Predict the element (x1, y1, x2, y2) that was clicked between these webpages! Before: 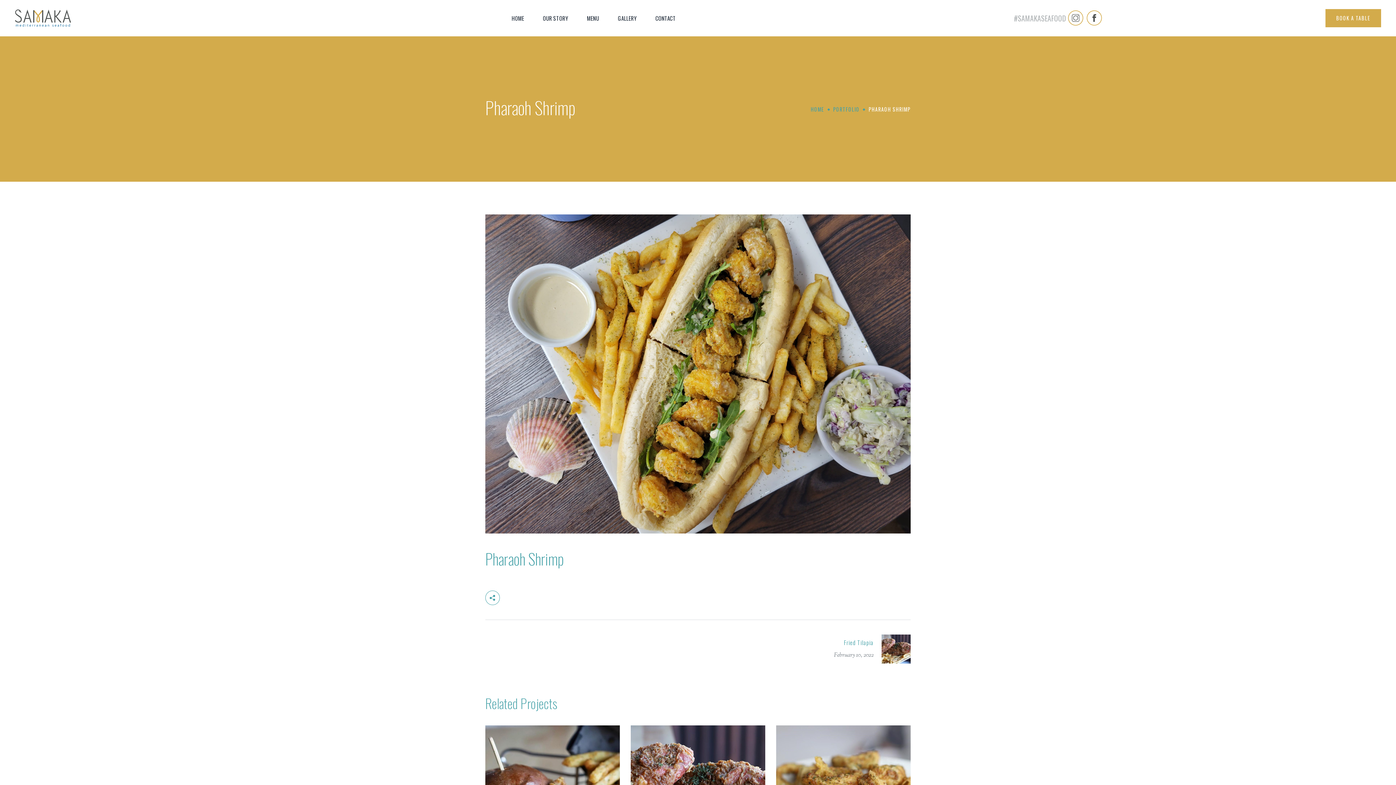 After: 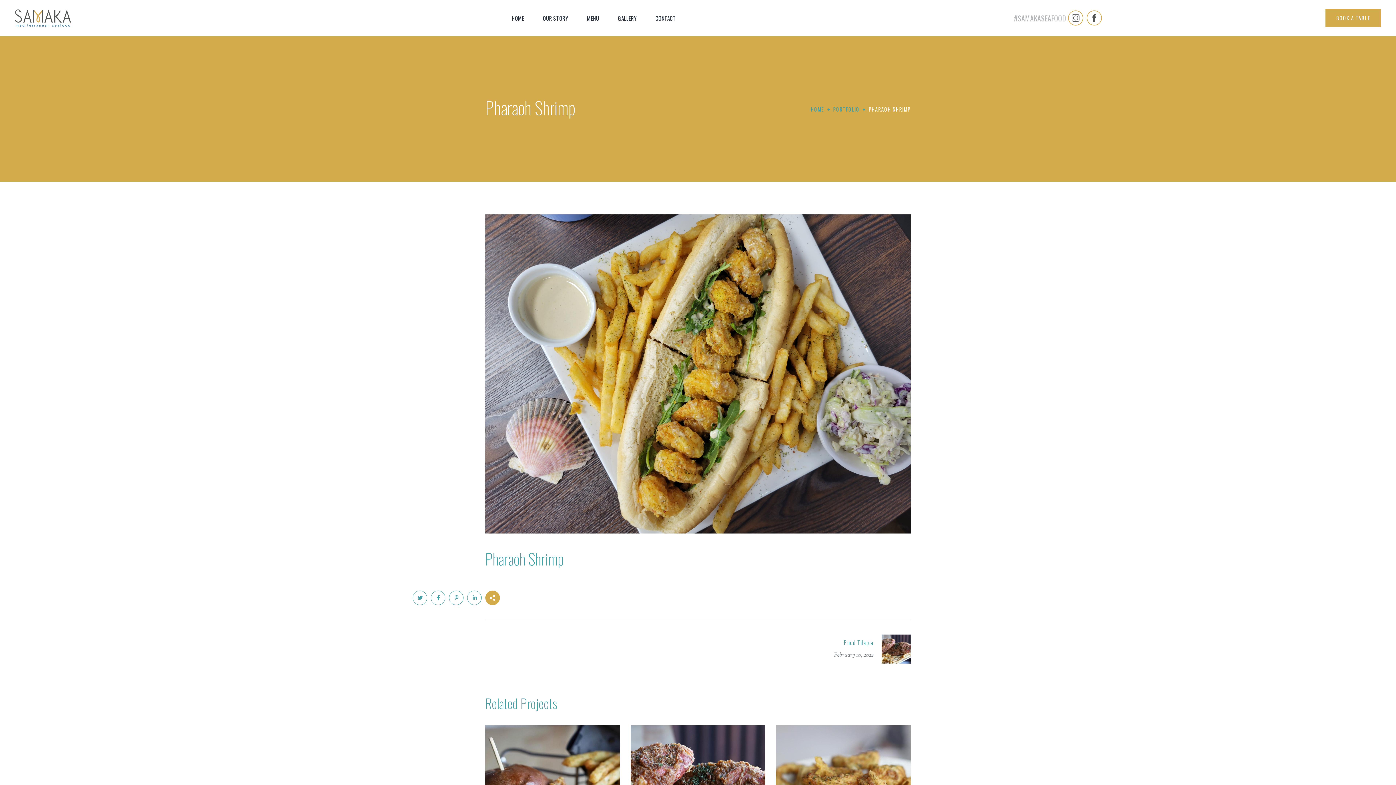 Action: bbox: (485, 590, 500, 605)